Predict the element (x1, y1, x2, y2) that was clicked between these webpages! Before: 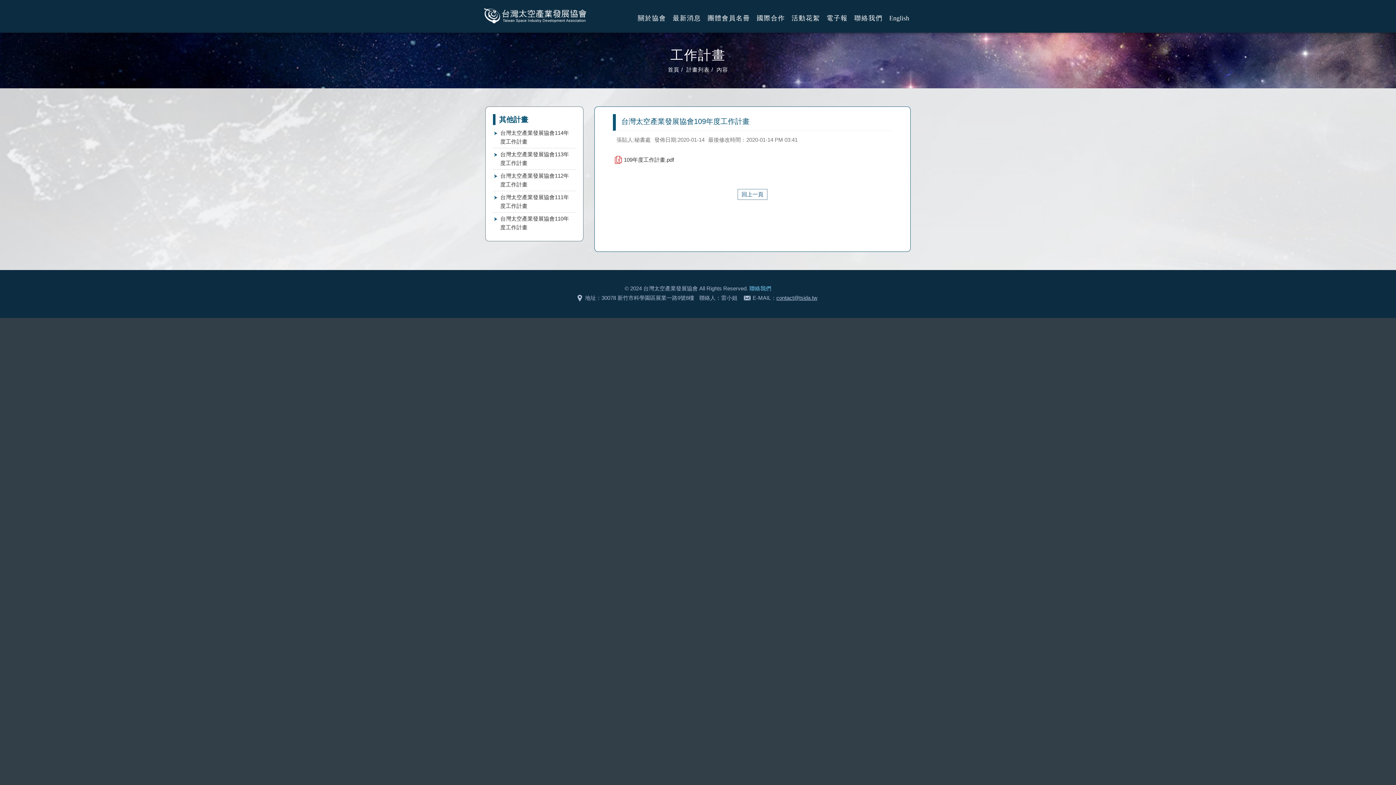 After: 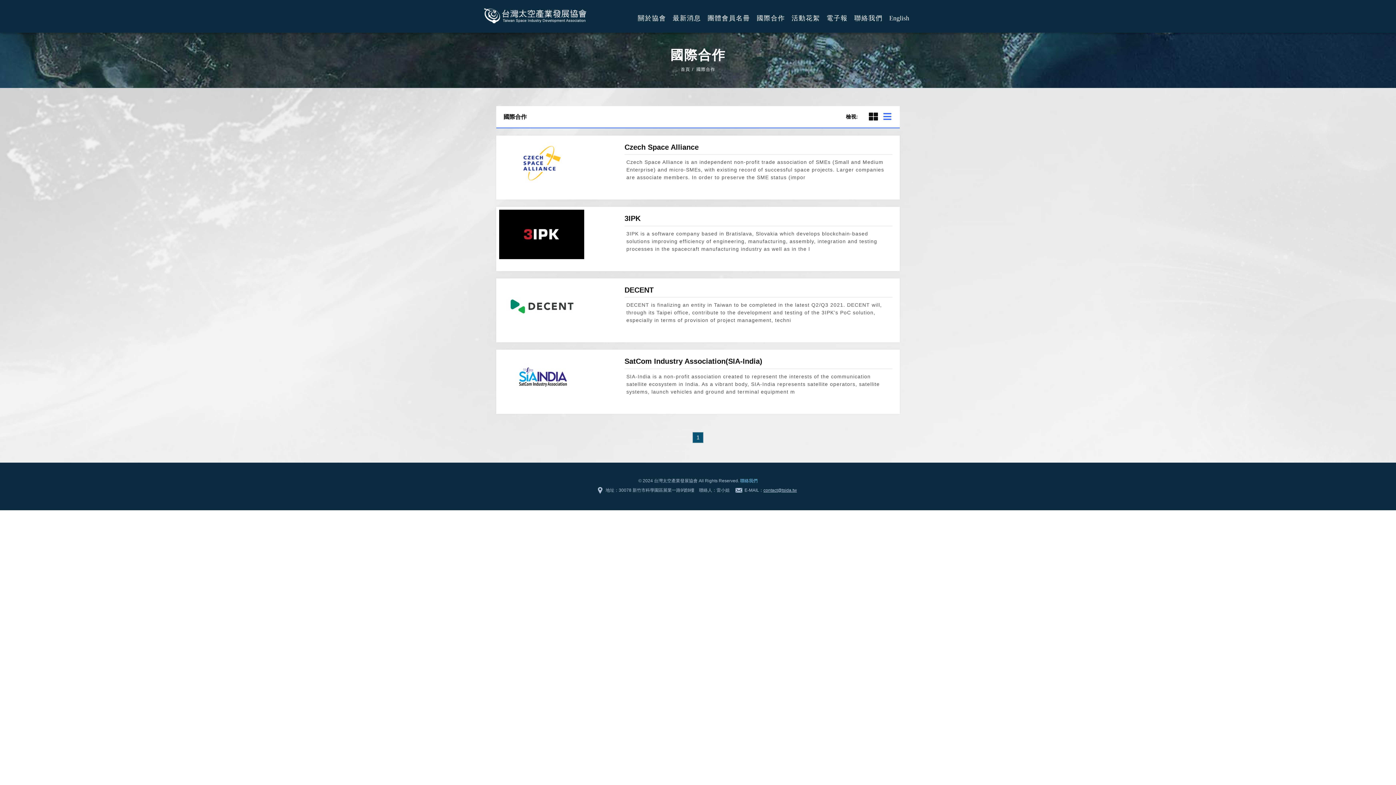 Action: bbox: (756, 10, 785, 25) label: 國際合作